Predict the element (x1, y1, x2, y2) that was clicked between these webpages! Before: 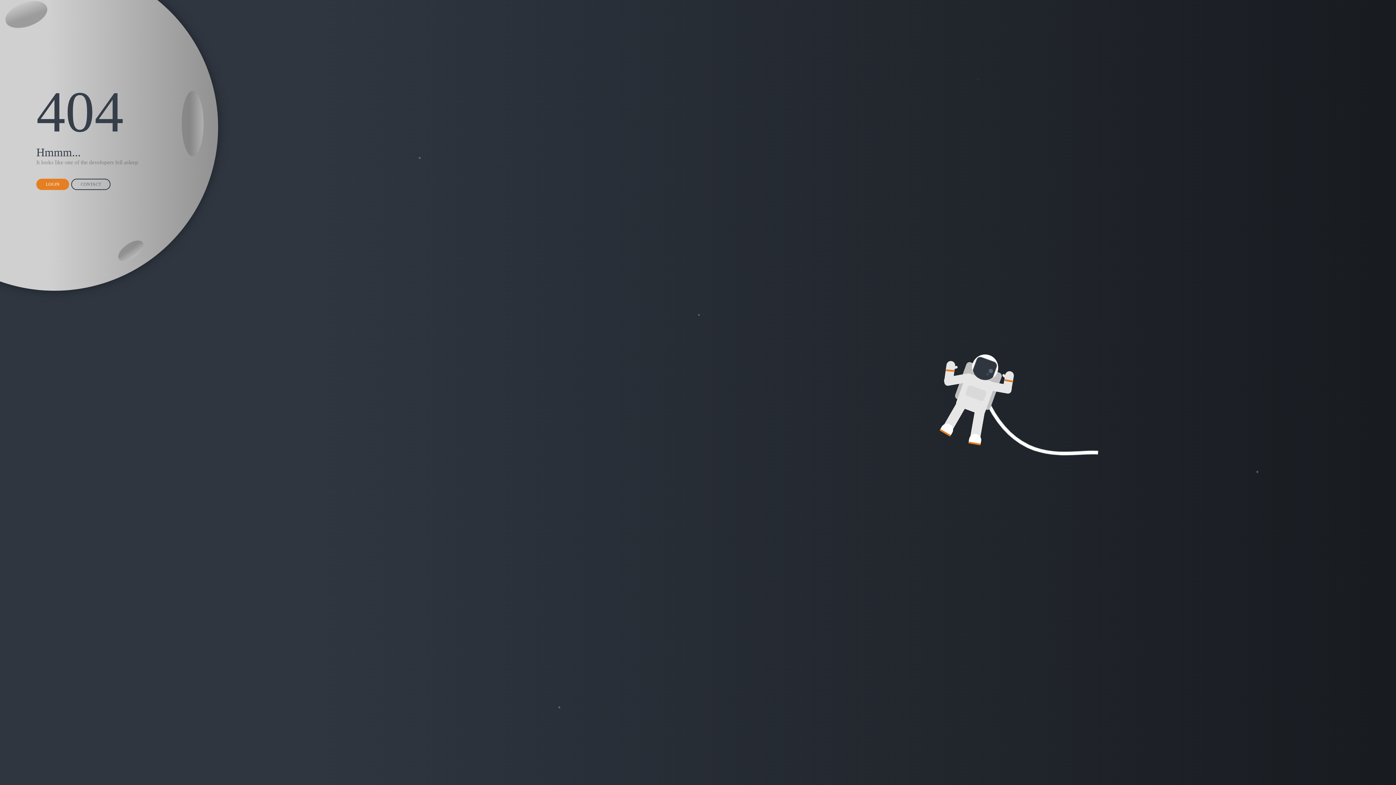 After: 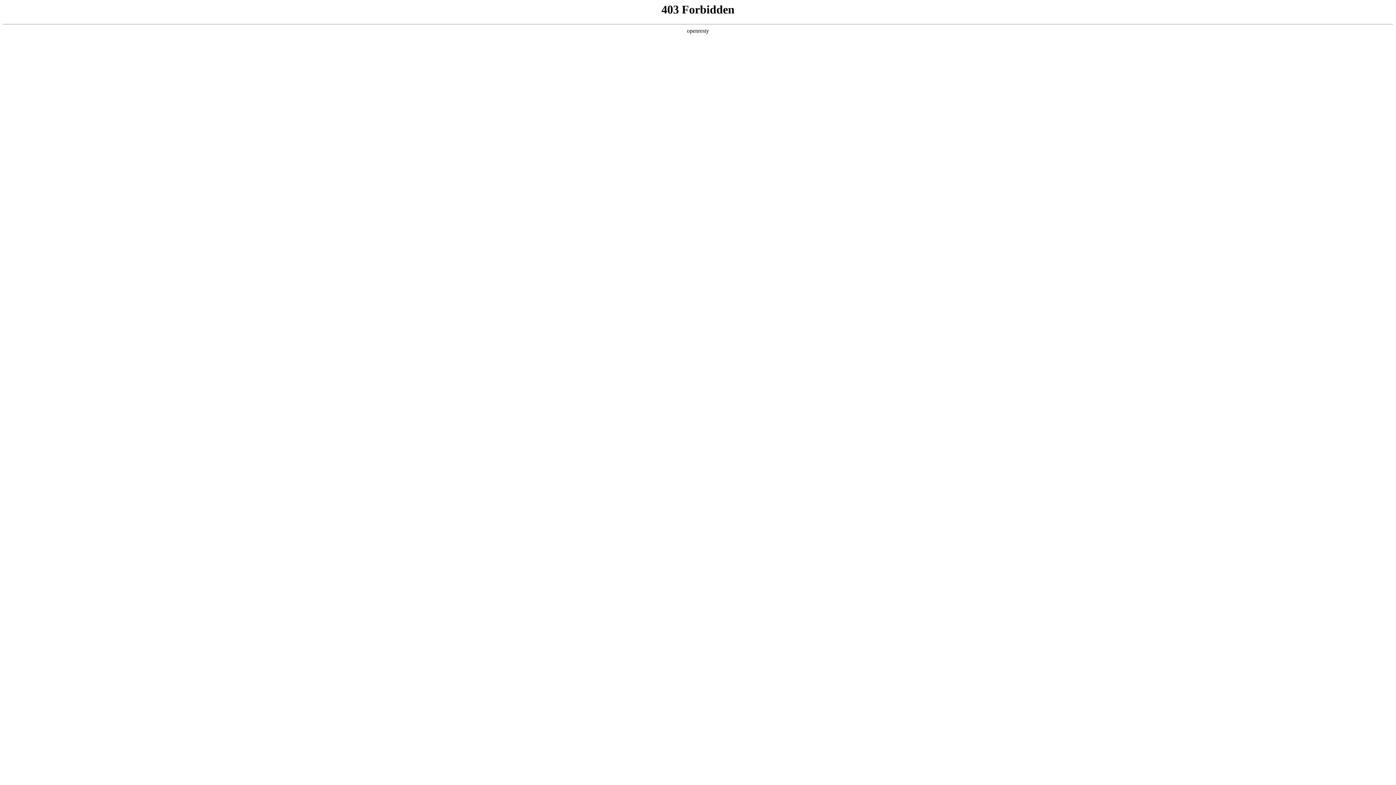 Action: bbox: (36, 178, 69, 190) label: LOGIN